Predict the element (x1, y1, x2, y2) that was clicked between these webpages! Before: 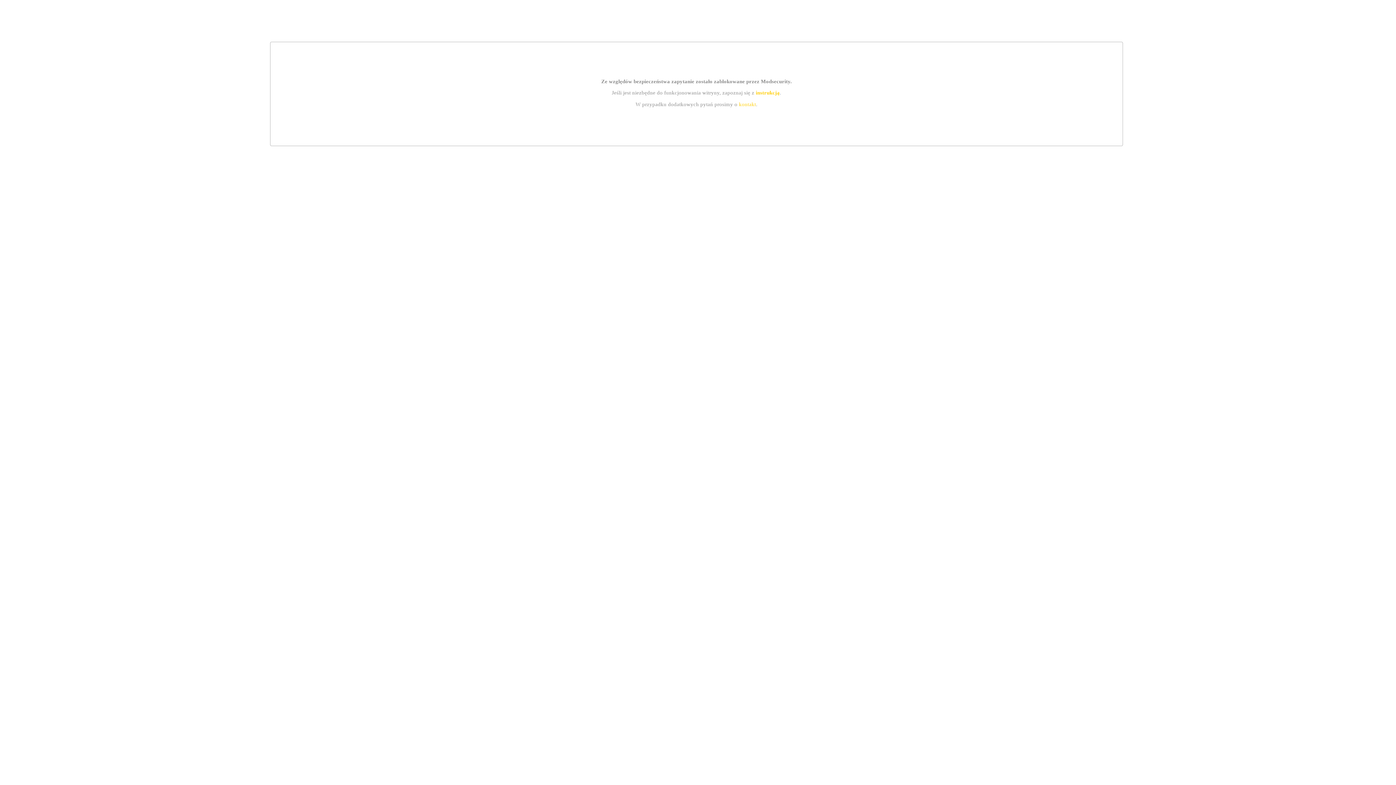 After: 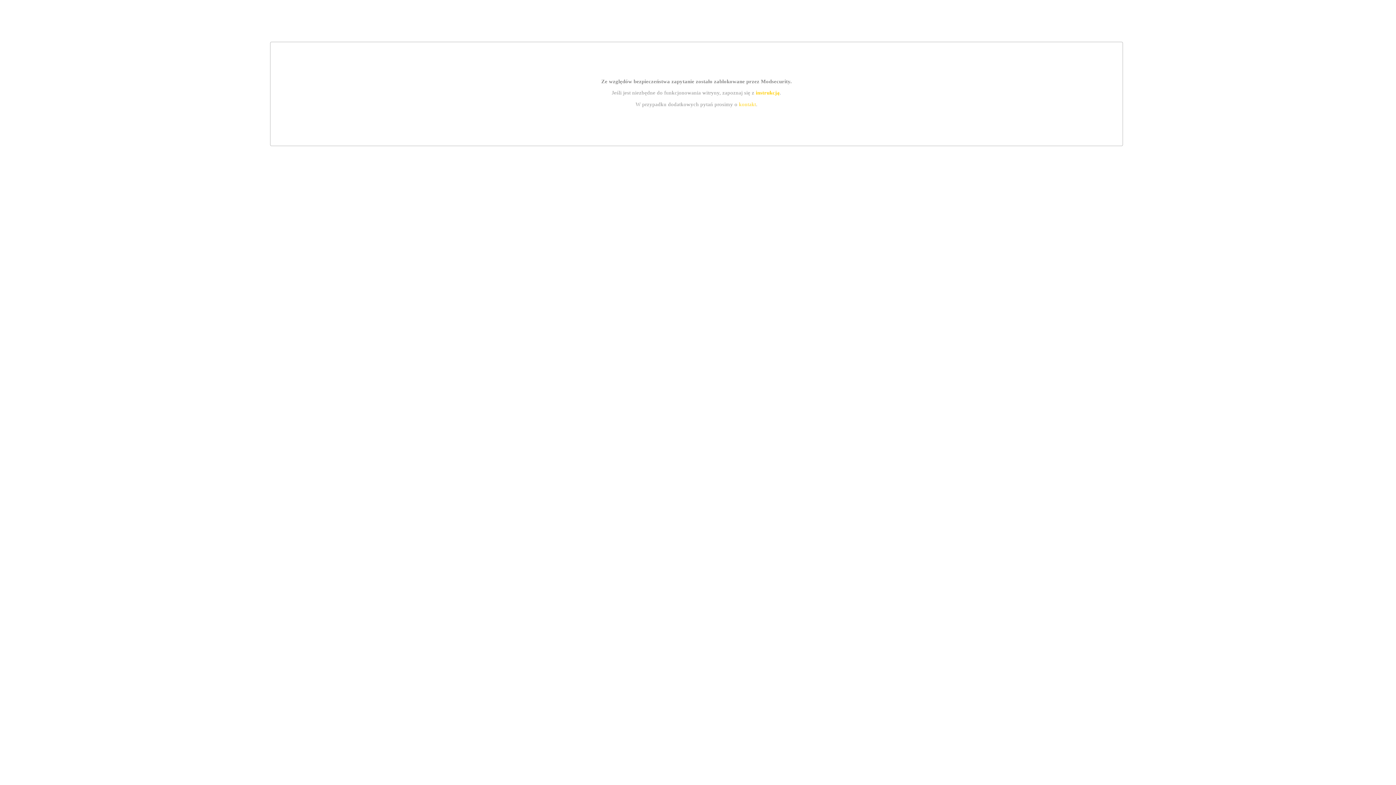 Action: label: instrukcją bbox: (755, 89, 779, 95)